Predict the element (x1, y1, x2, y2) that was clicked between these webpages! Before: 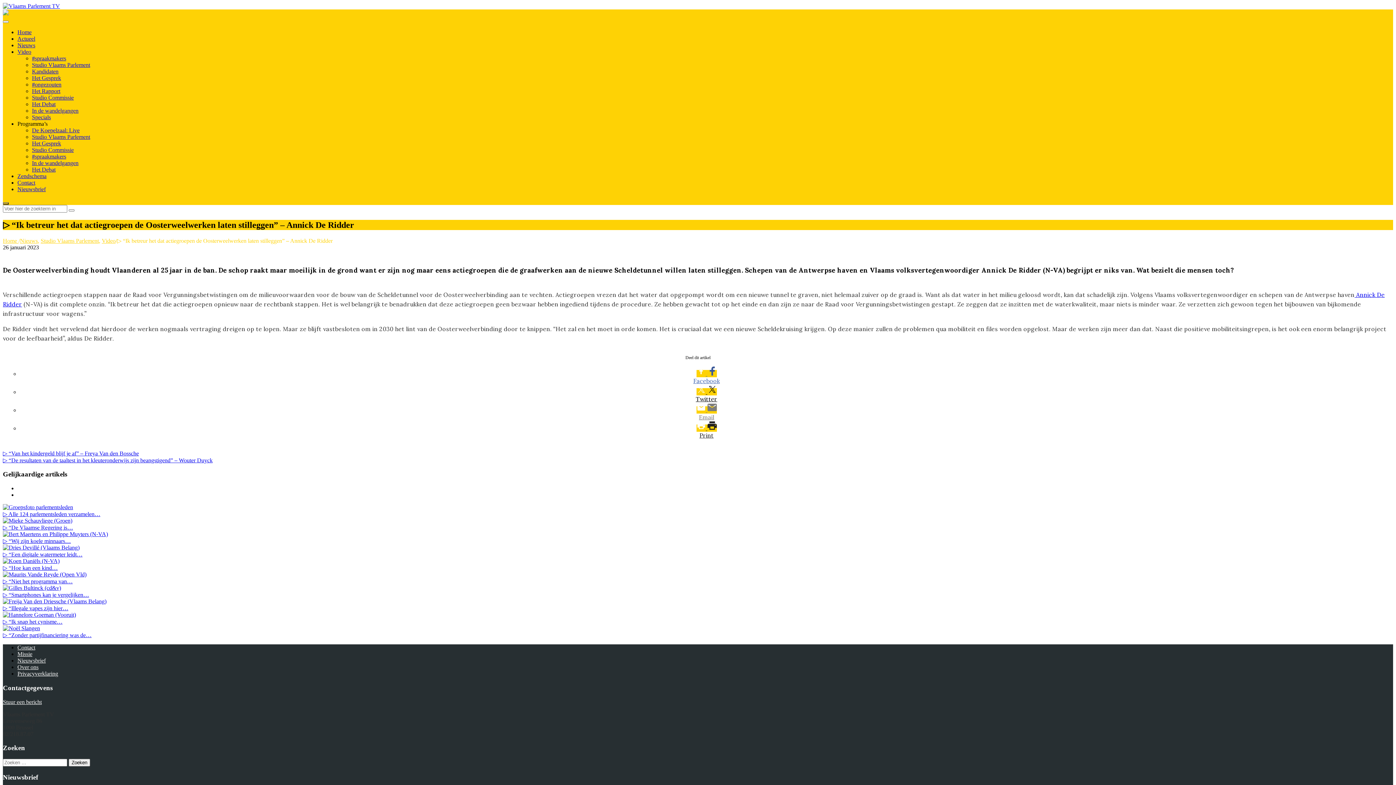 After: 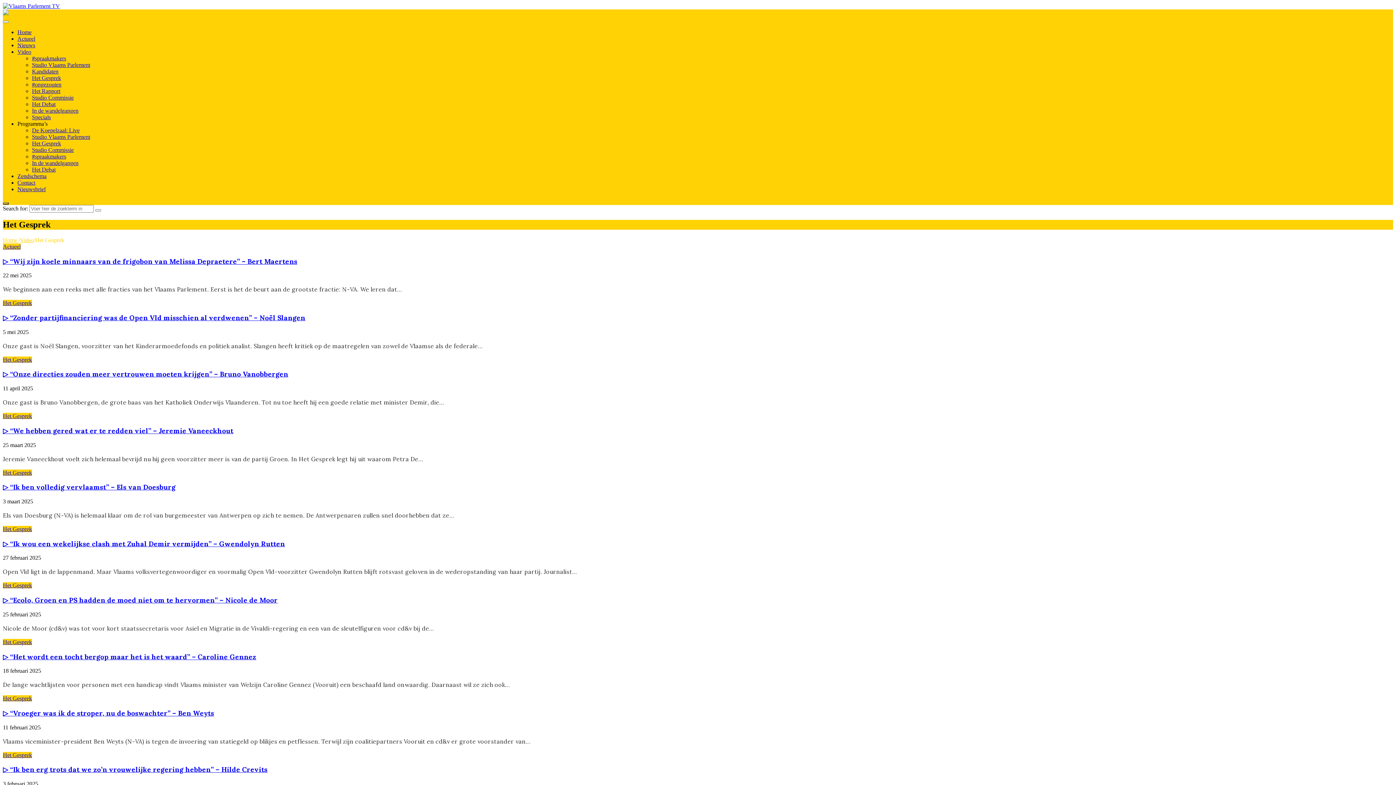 Action: bbox: (32, 74, 61, 81) label: Het Gesprek